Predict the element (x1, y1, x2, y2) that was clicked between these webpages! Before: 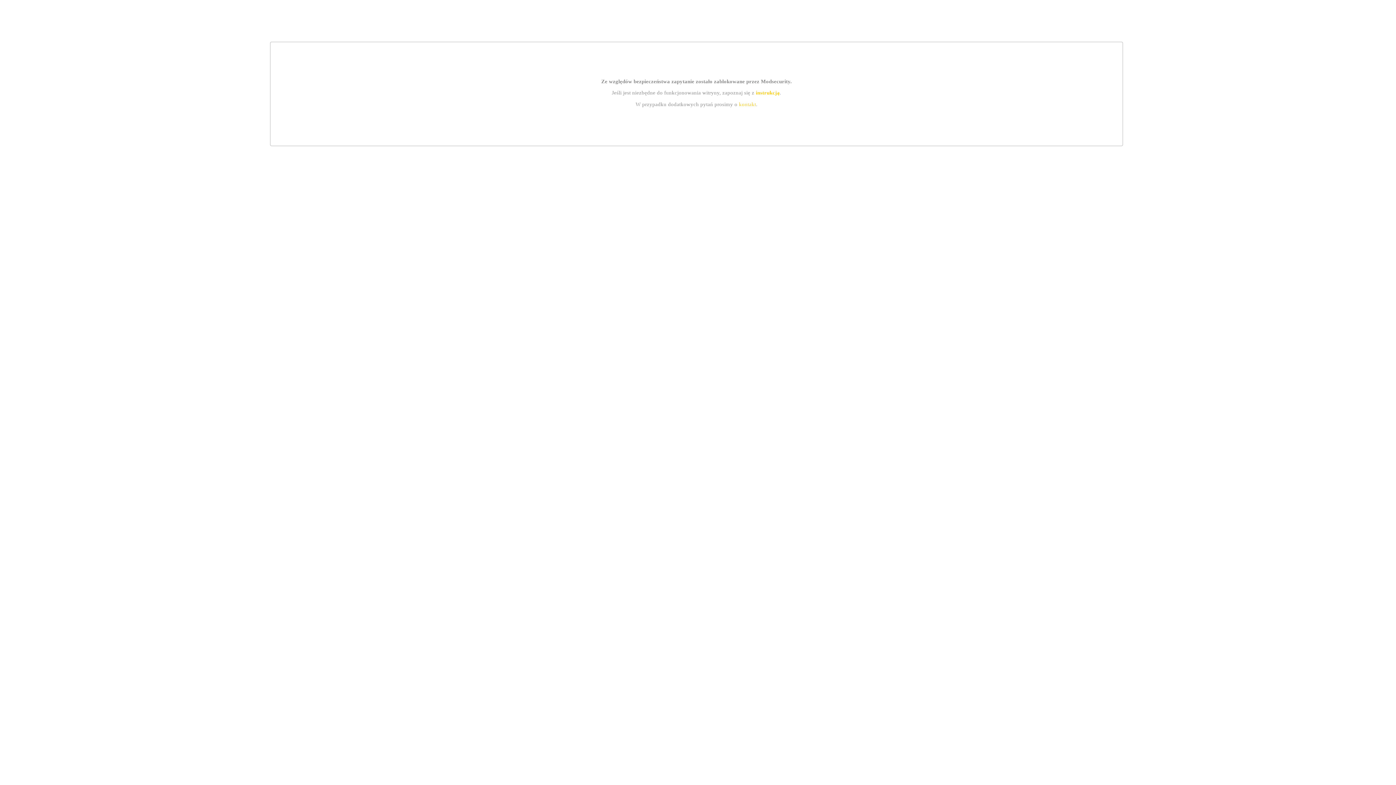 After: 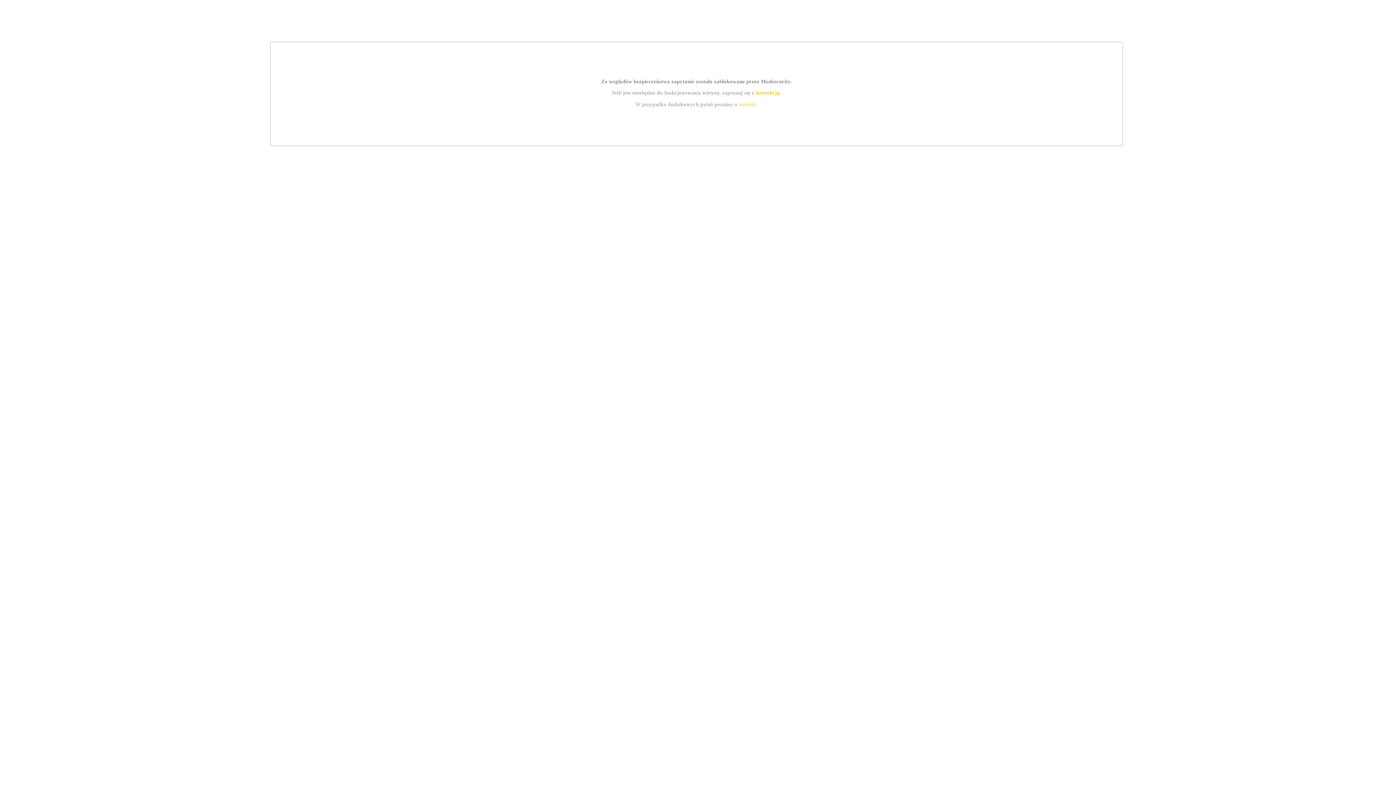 Action: label: instrukcją bbox: (755, 89, 779, 95)